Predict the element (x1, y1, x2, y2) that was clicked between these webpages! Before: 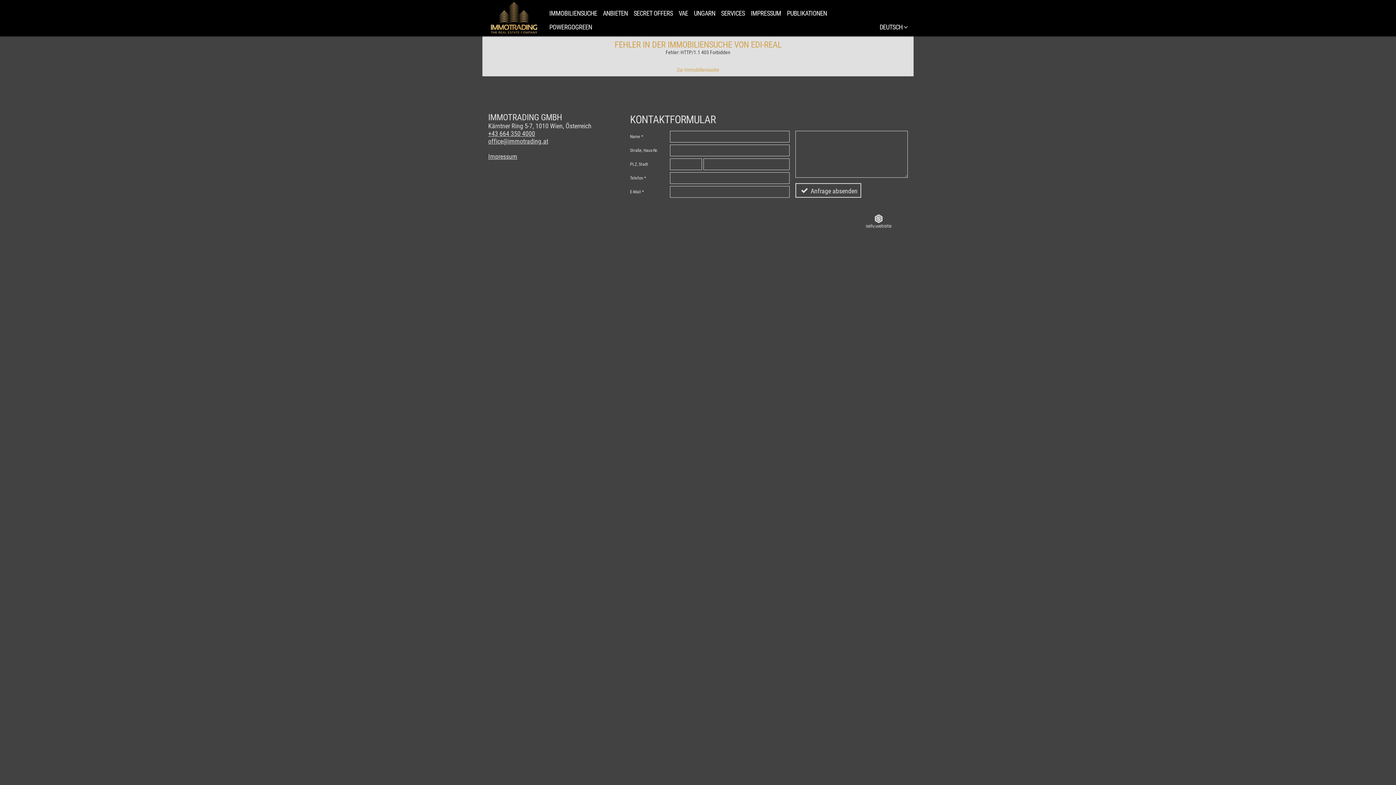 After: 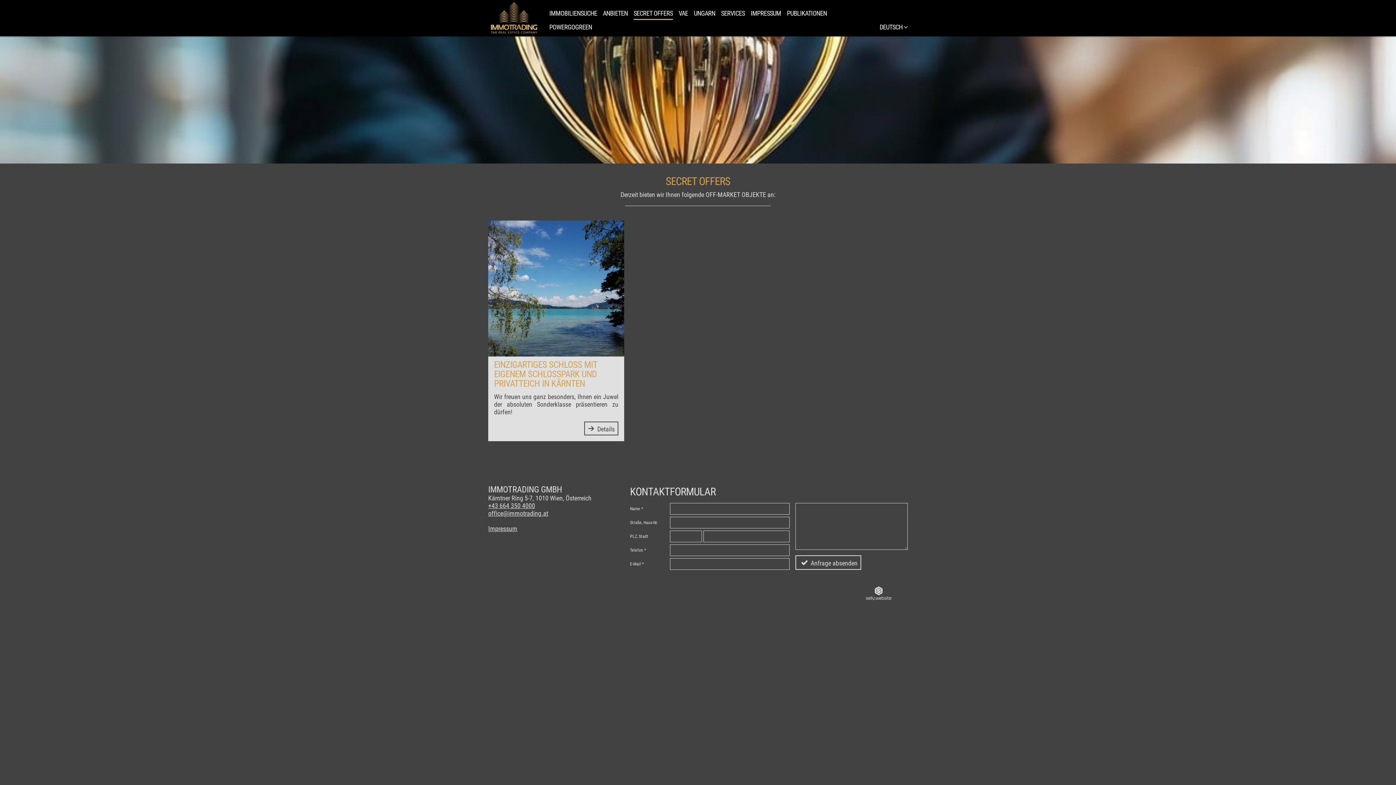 Action: bbox: (633, 6, 673, 19) label: SECRET OFFERS